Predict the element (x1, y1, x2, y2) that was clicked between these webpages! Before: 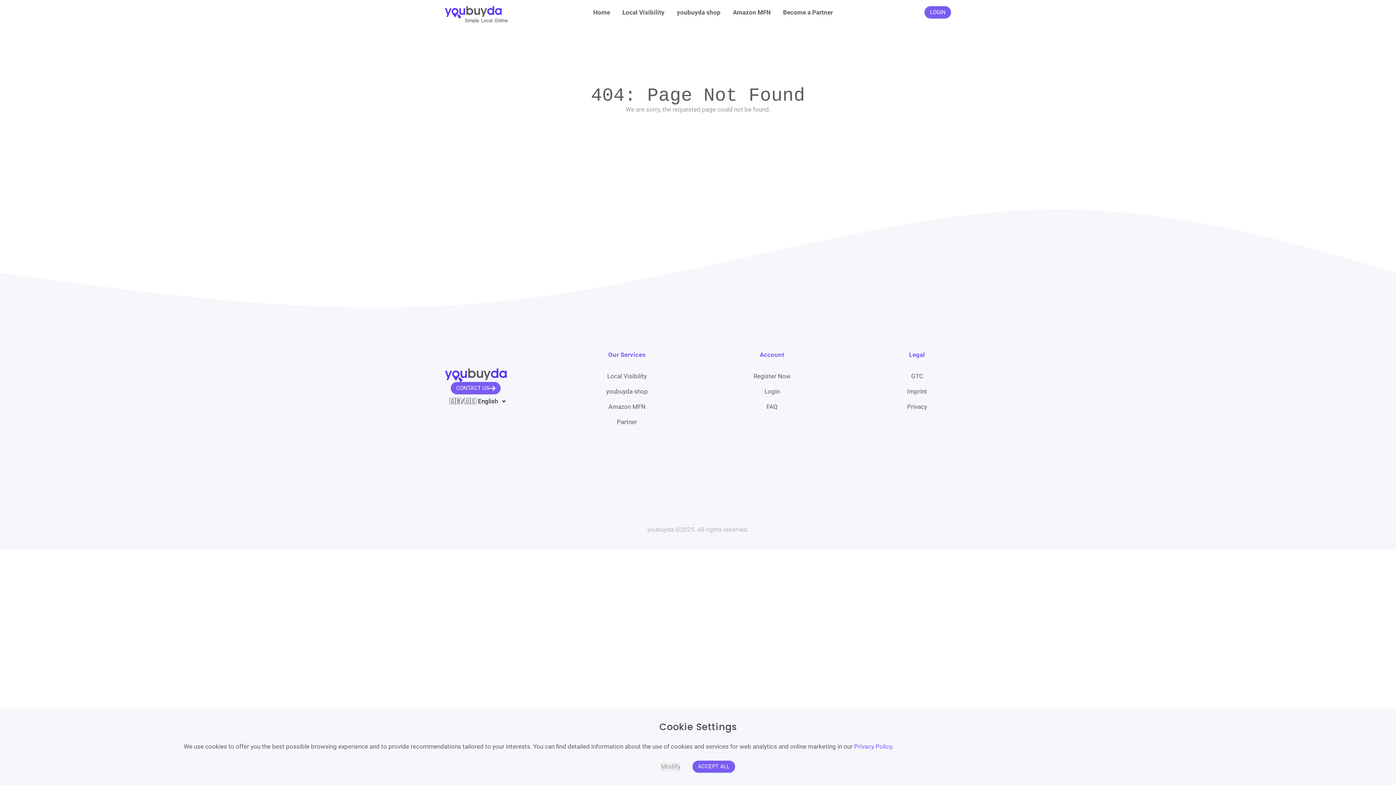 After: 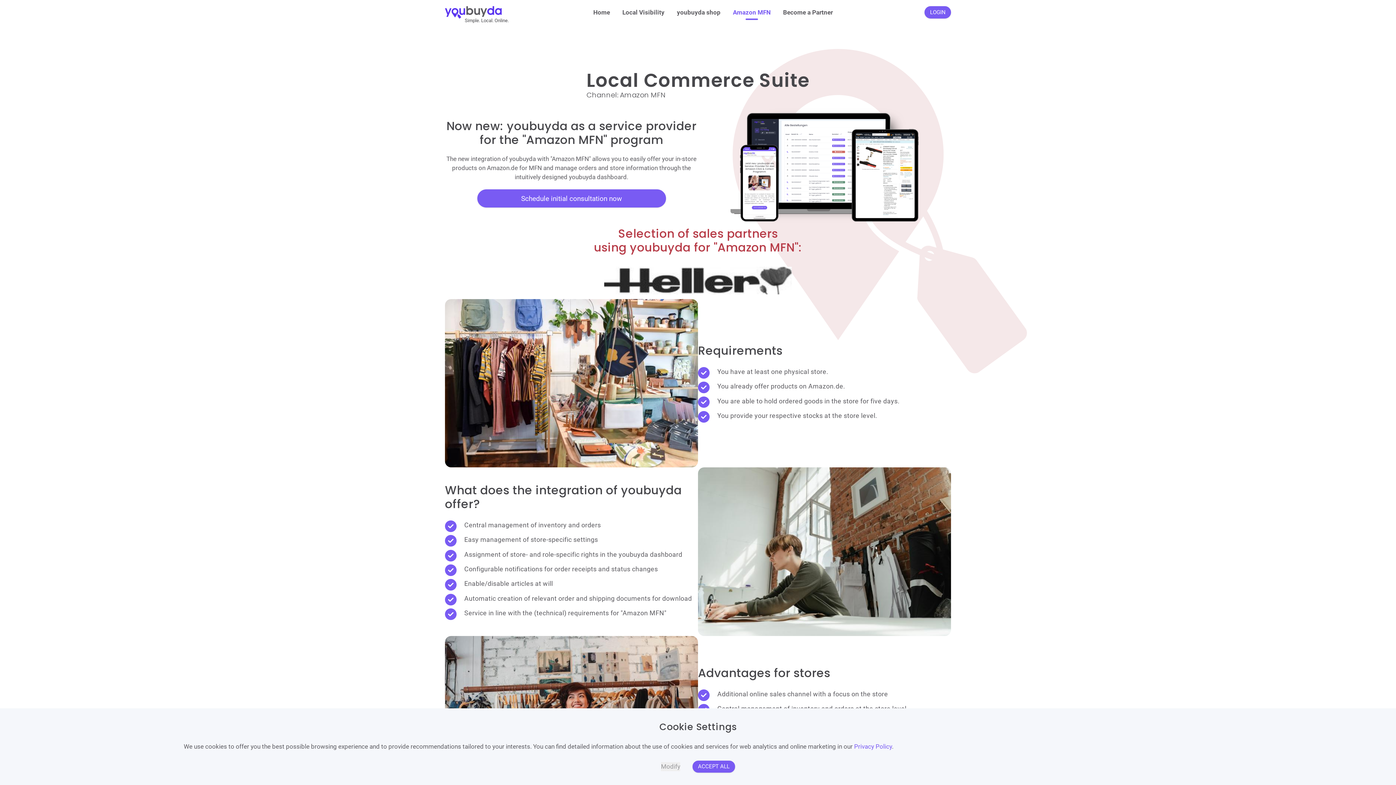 Action: bbox: (730, 7, 774, 16) label: Amazon MFN